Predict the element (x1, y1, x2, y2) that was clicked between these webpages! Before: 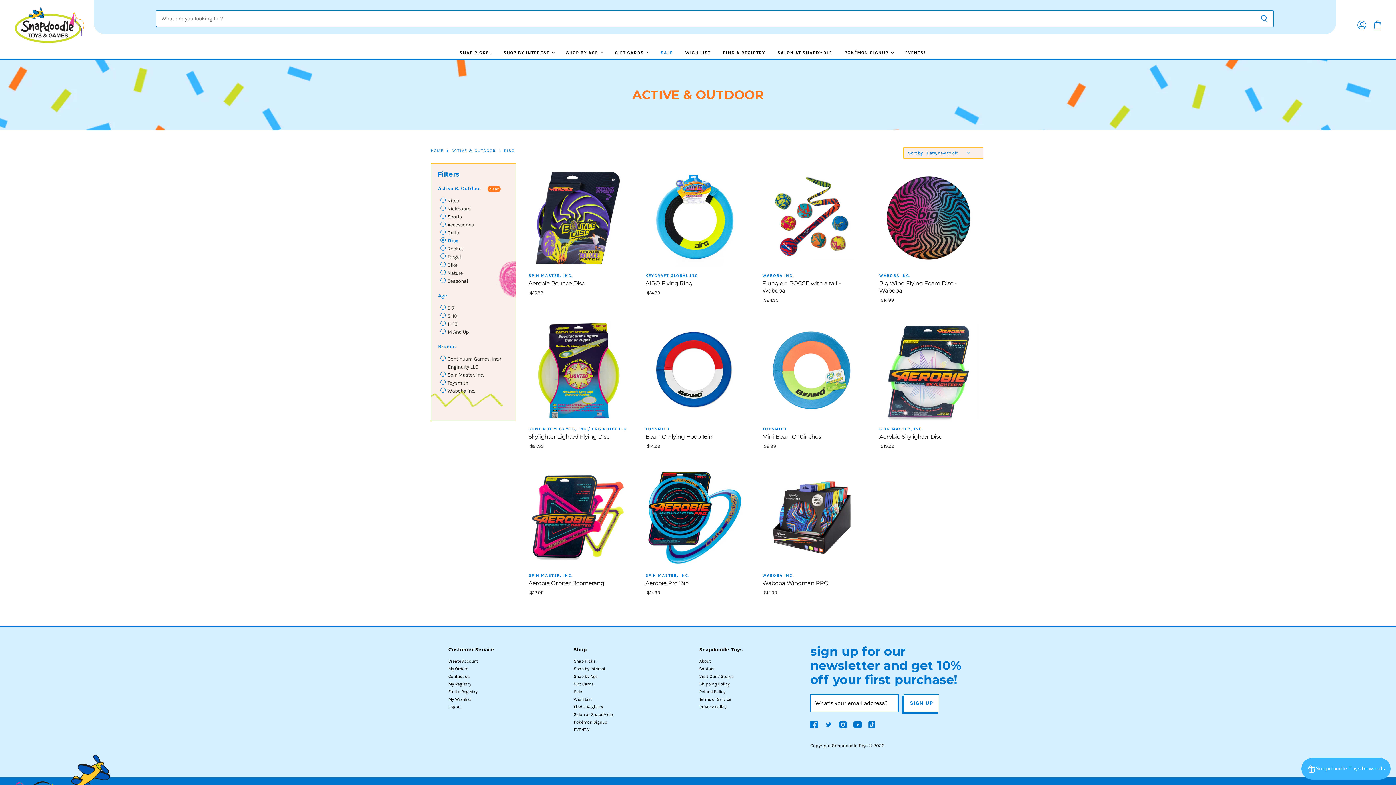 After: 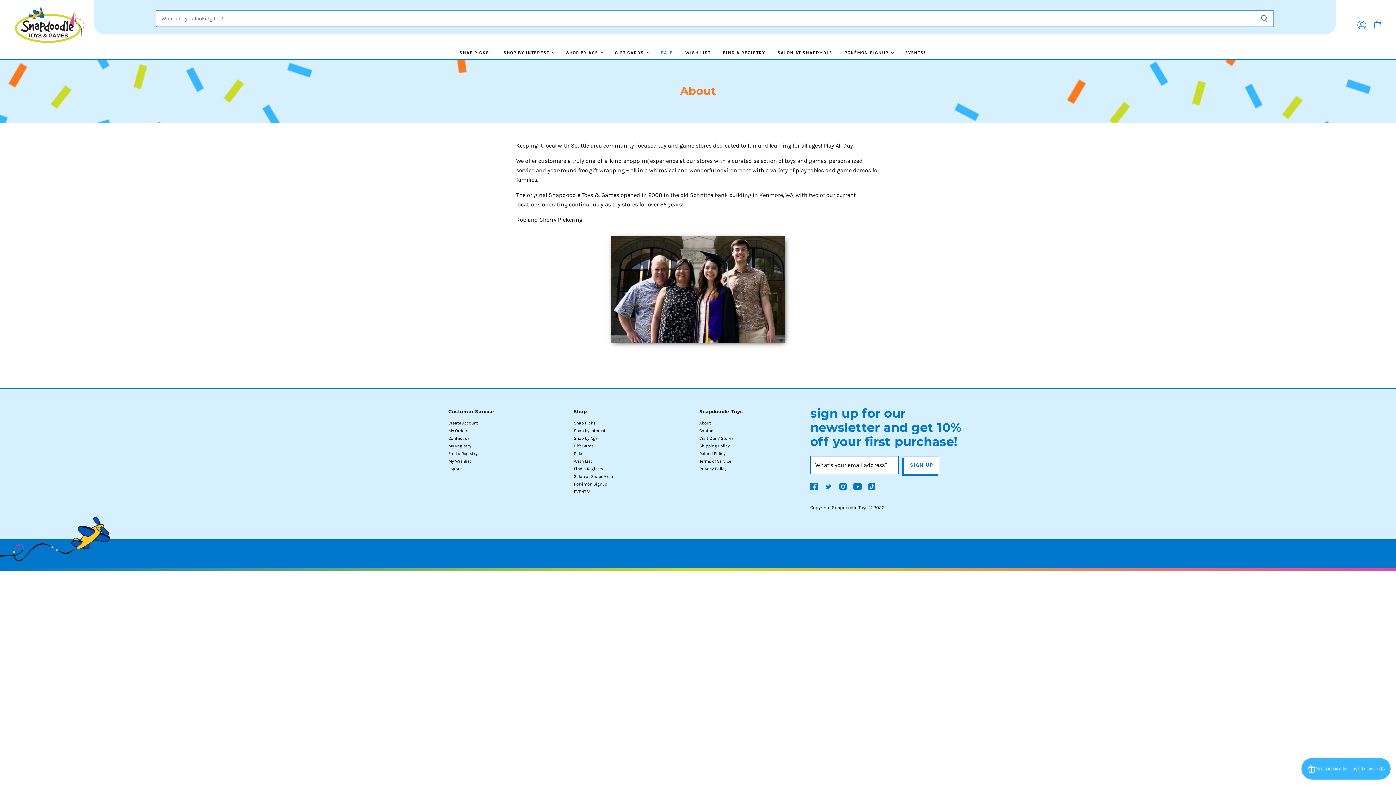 Action: bbox: (699, 658, 711, 663) label: About